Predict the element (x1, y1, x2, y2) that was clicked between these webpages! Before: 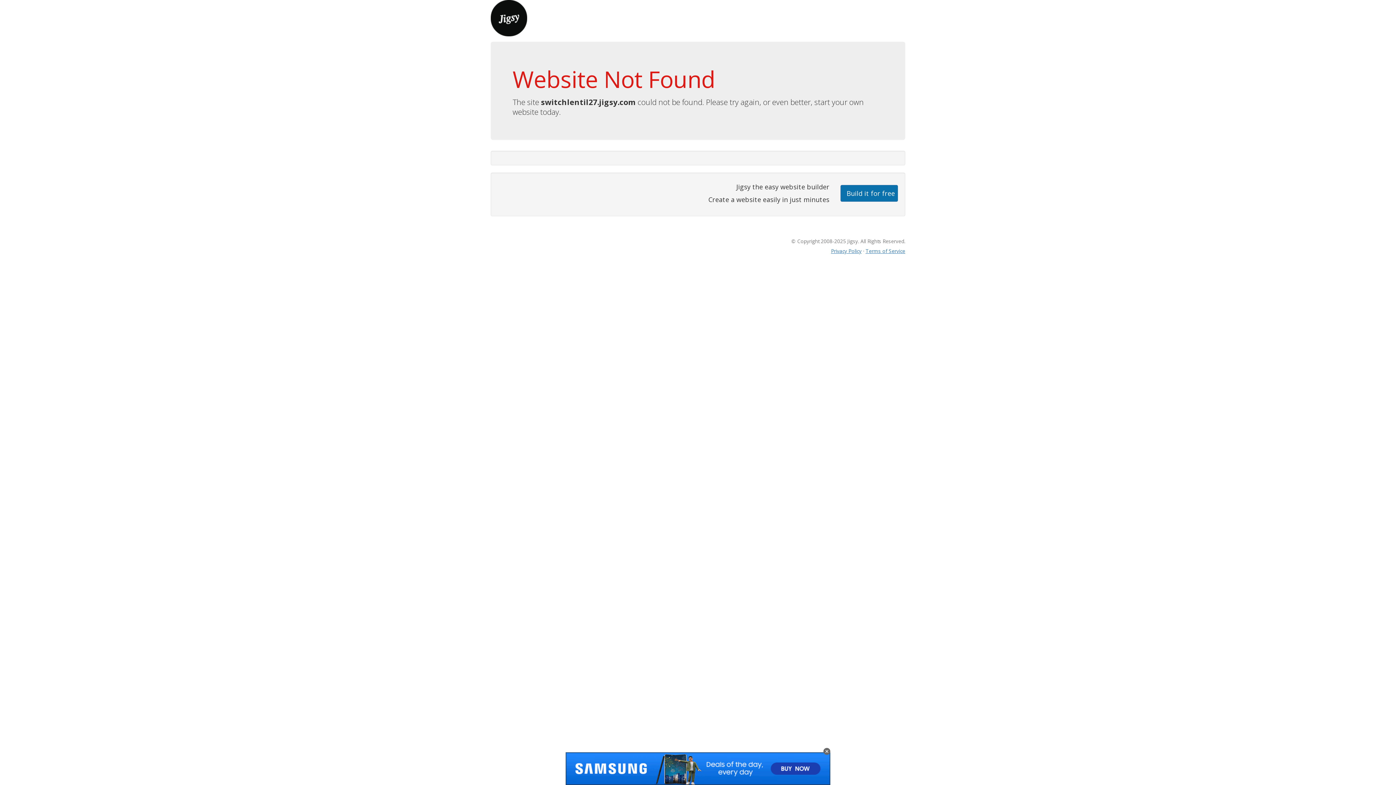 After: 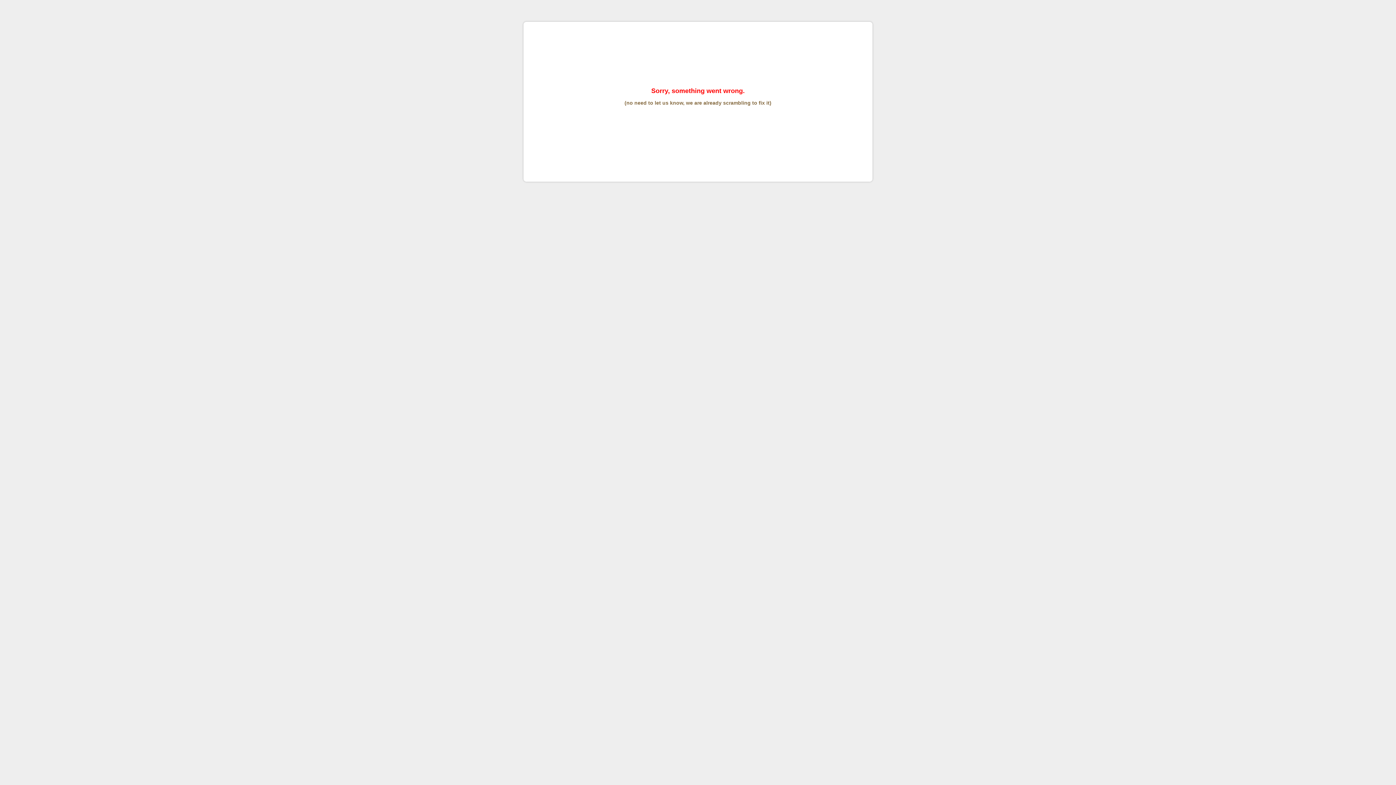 Action: label: Terms of Service bbox: (865, 247, 905, 254)